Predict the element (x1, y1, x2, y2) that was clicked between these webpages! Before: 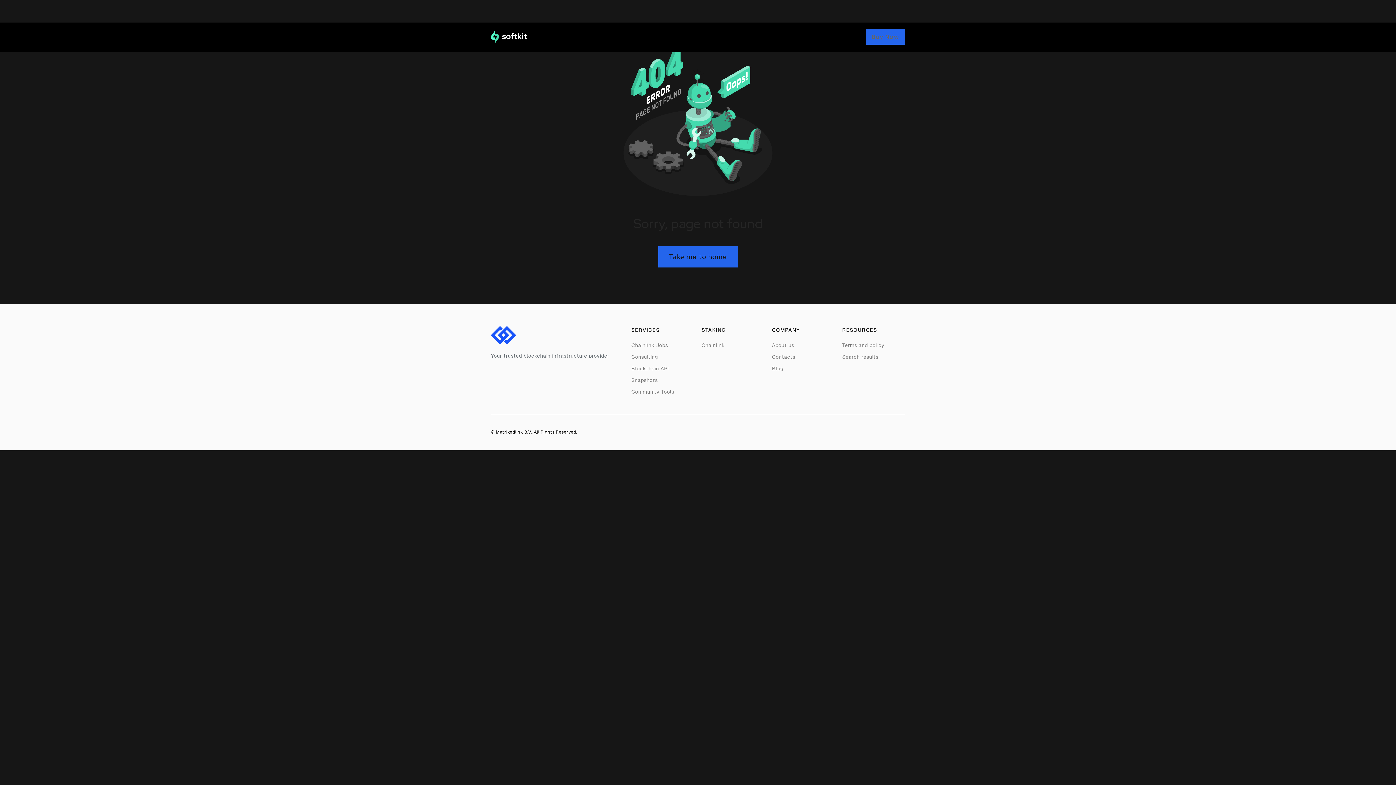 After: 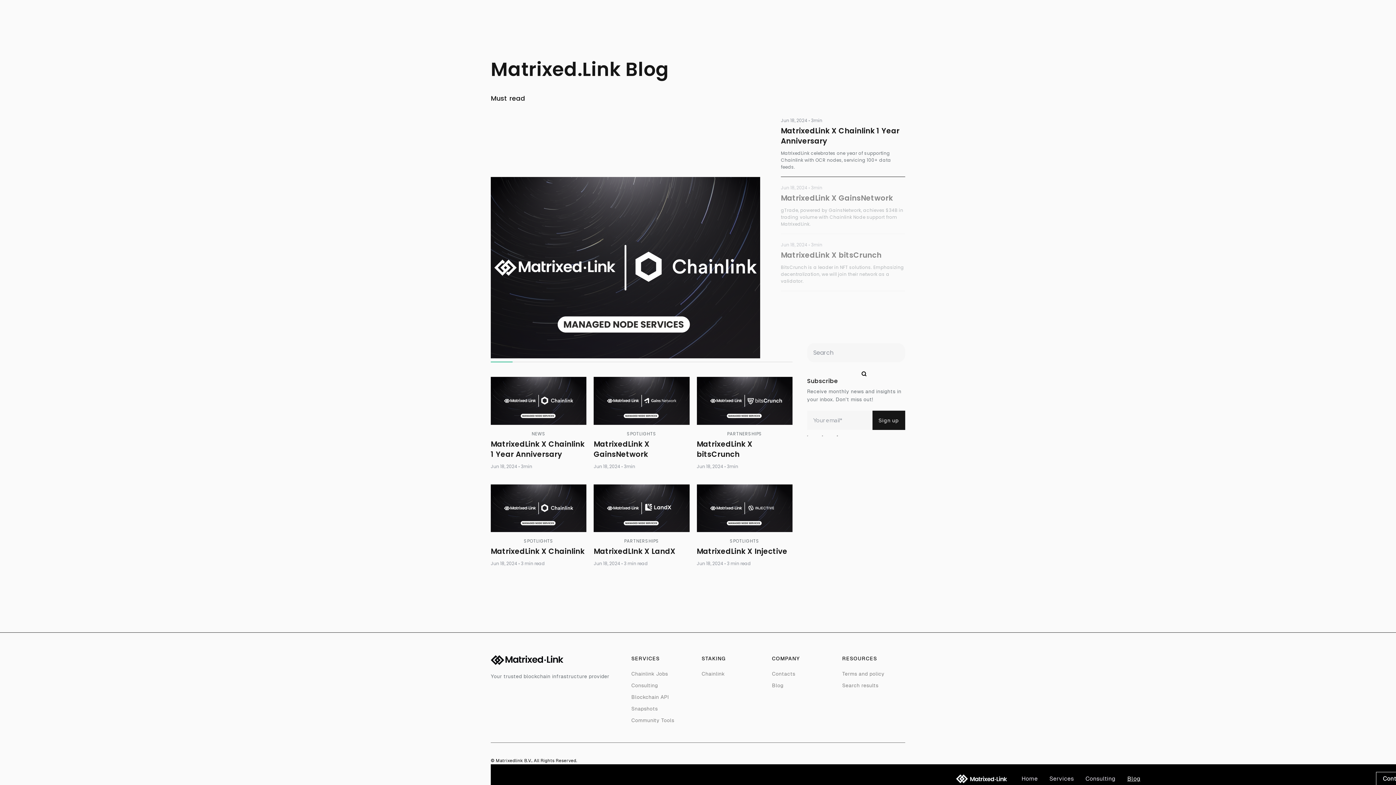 Action: label: Blog bbox: (772, 364, 835, 372)